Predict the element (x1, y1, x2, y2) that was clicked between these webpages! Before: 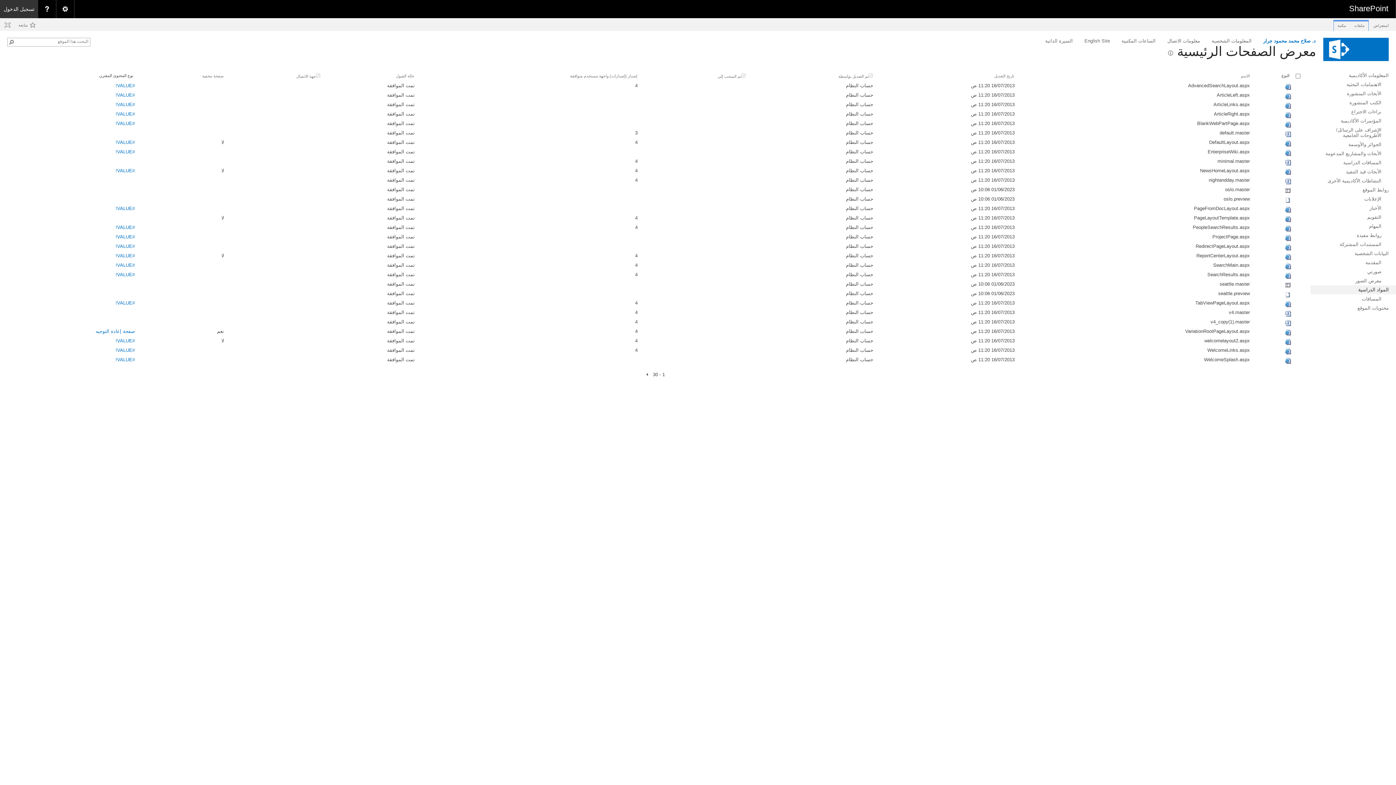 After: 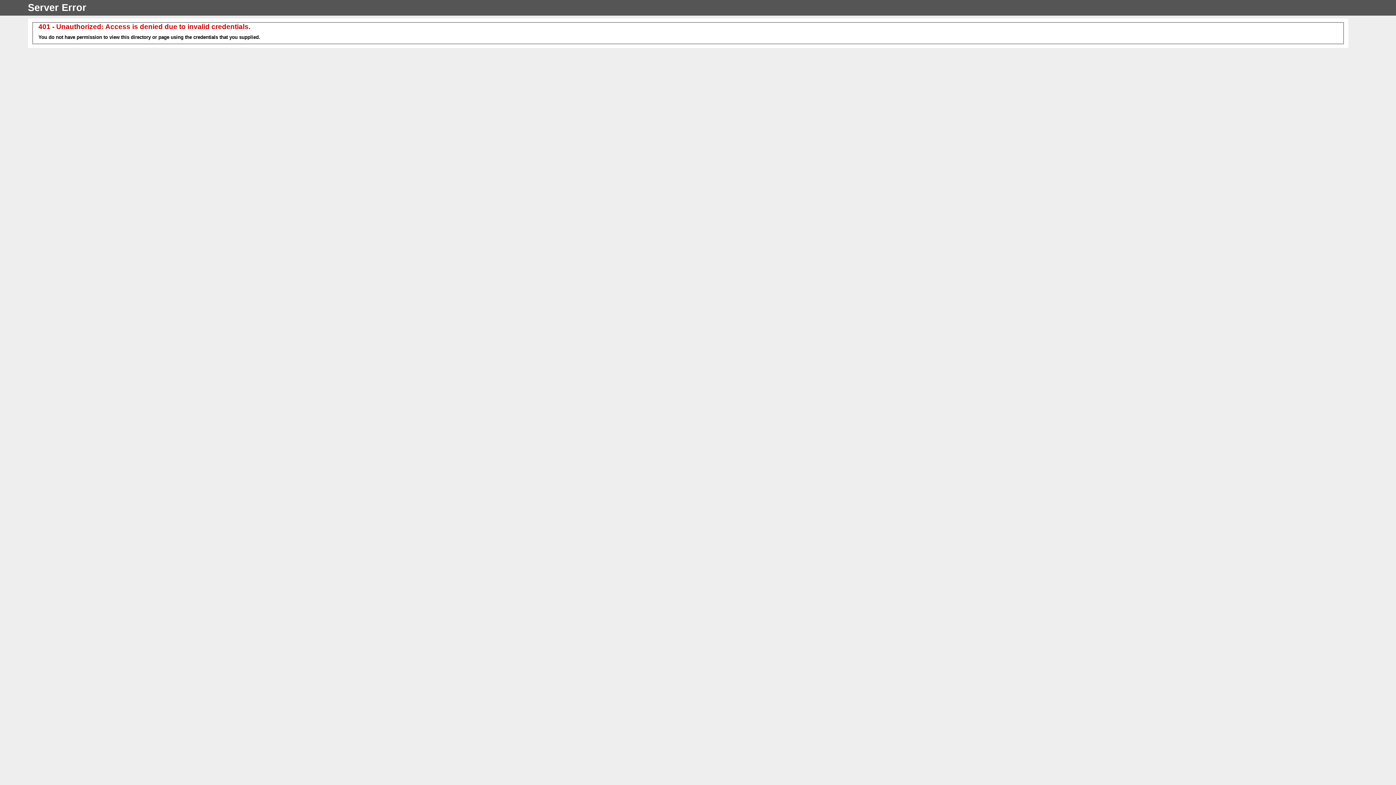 Action: label: #VALUE! bbox: (115, 92, 134, 97)